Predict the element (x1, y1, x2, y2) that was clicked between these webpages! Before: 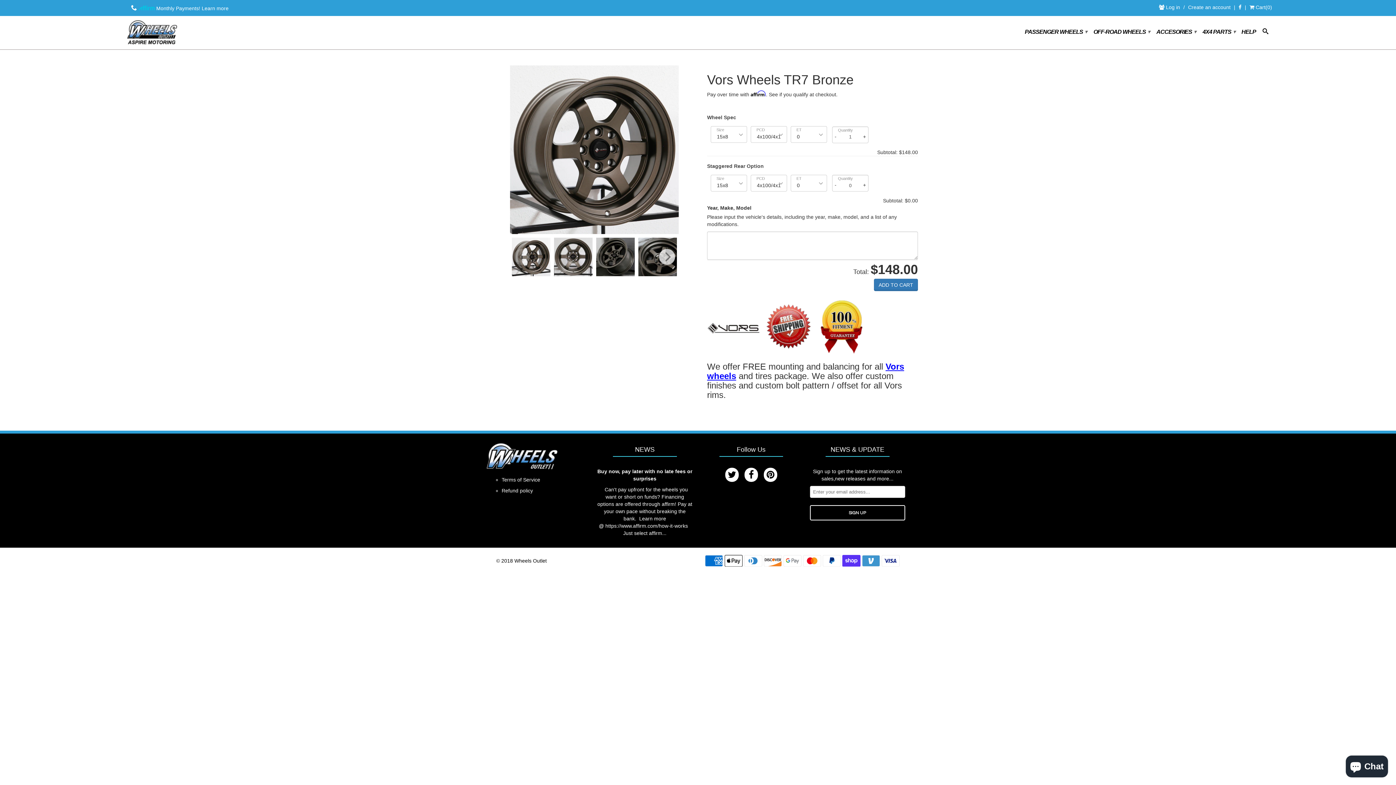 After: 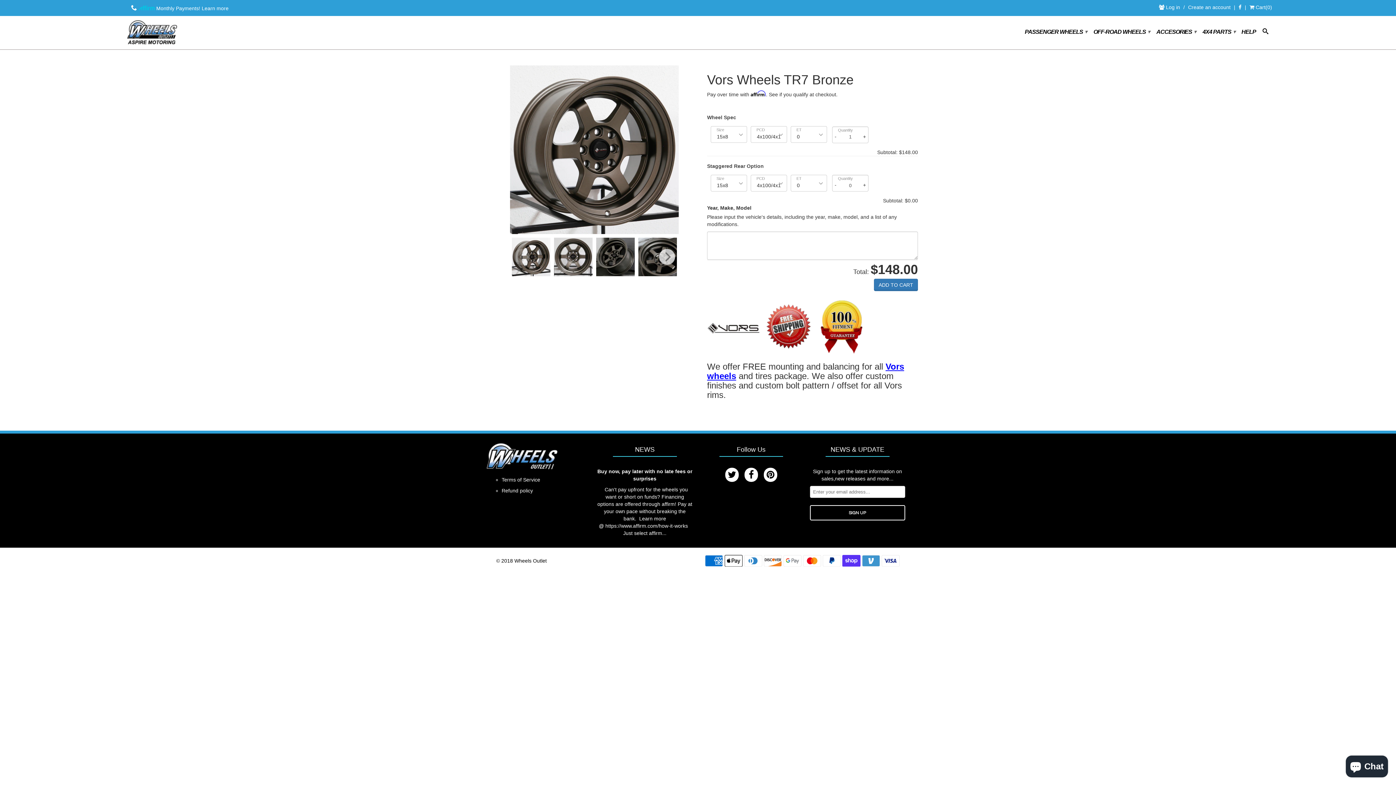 Action: bbox: (725, 468, 738, 482)